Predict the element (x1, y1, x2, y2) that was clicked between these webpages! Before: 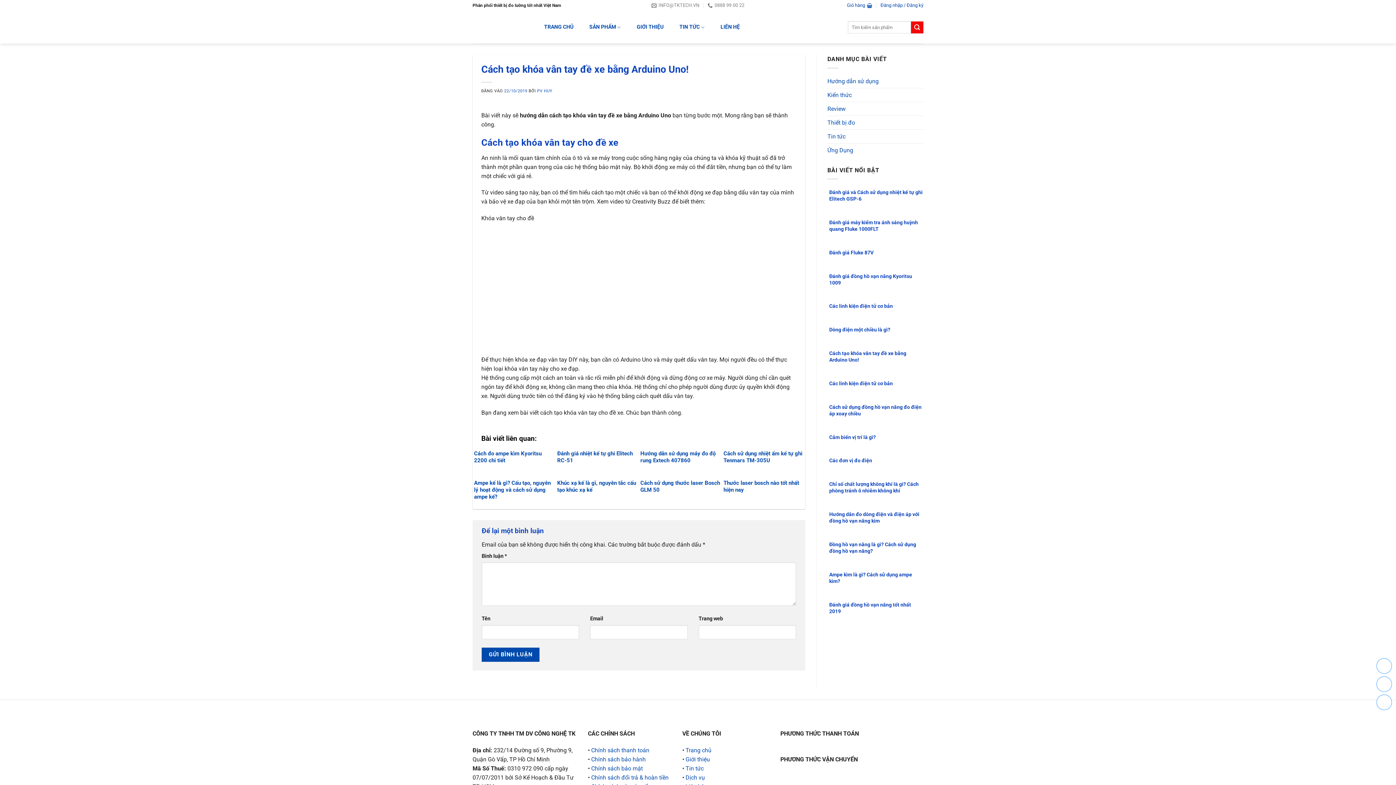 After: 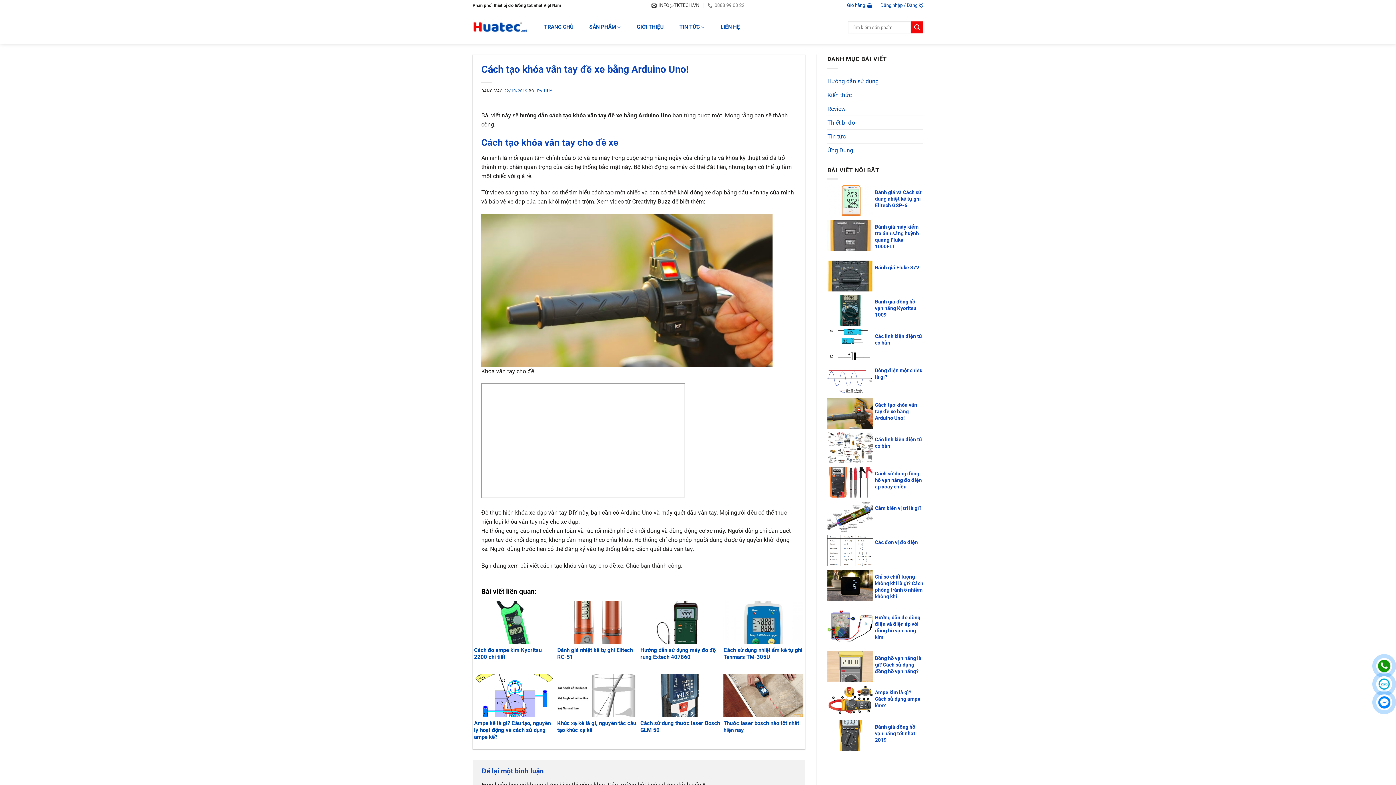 Action: bbox: (651, 0, 699, 10) label: INFO@TKTECH.VN